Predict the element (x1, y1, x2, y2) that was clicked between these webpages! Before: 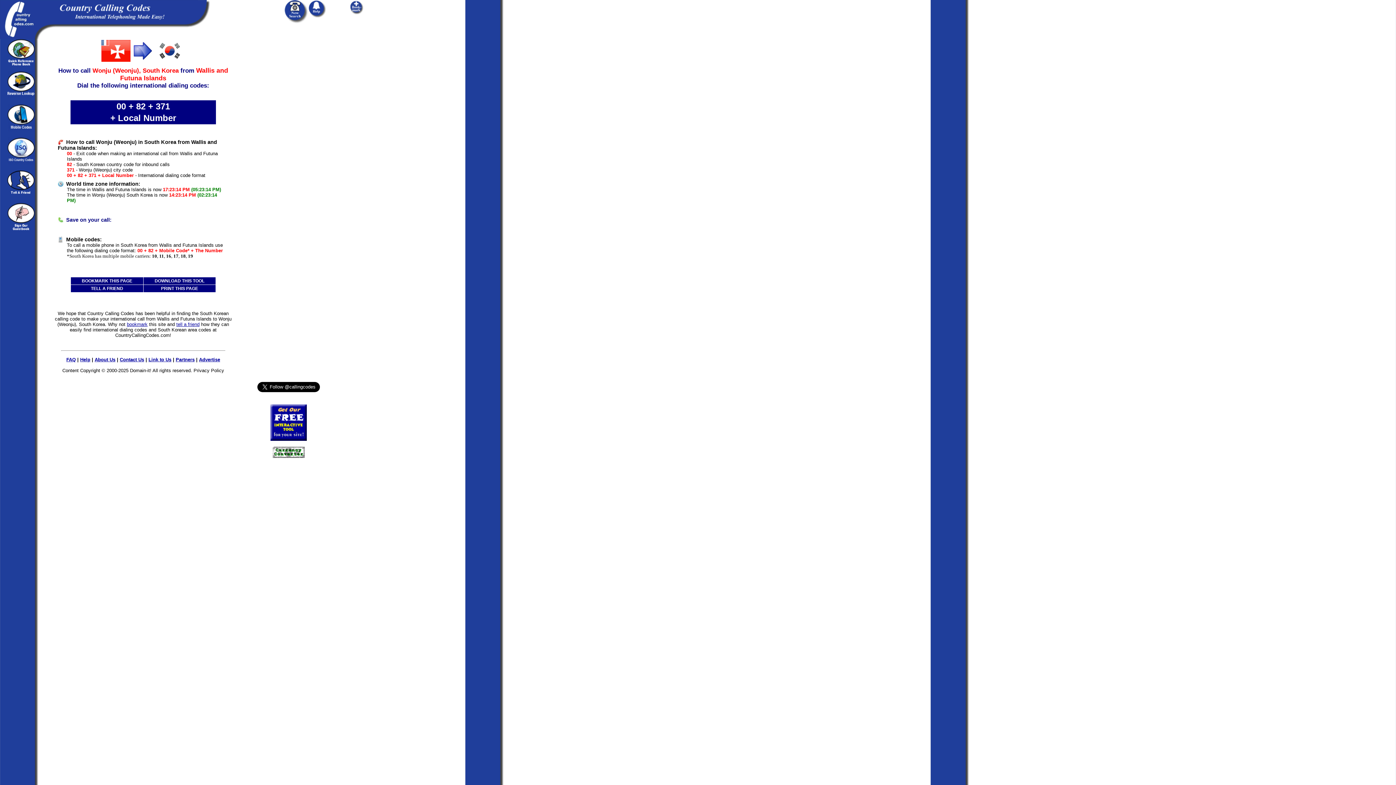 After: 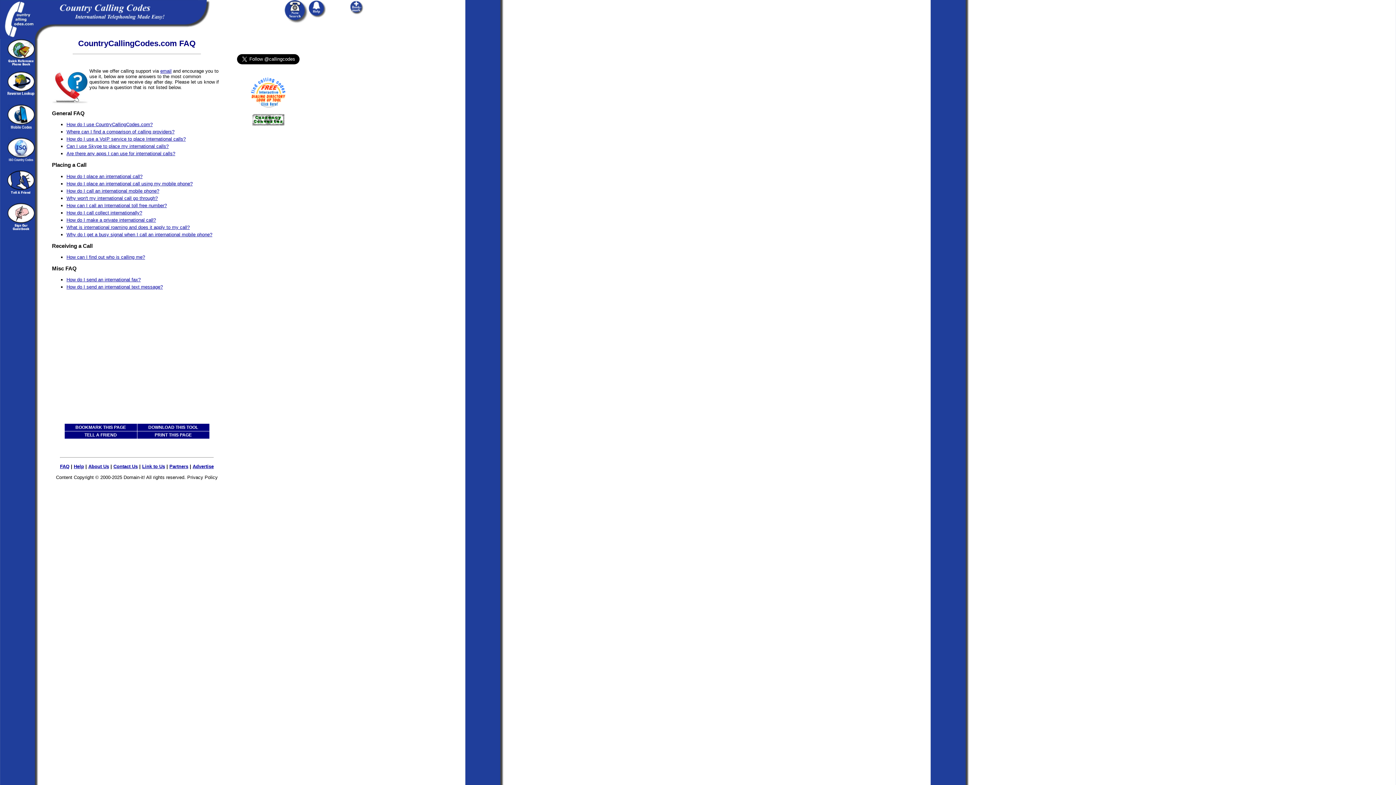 Action: label: FAQ bbox: (66, 357, 75, 362)